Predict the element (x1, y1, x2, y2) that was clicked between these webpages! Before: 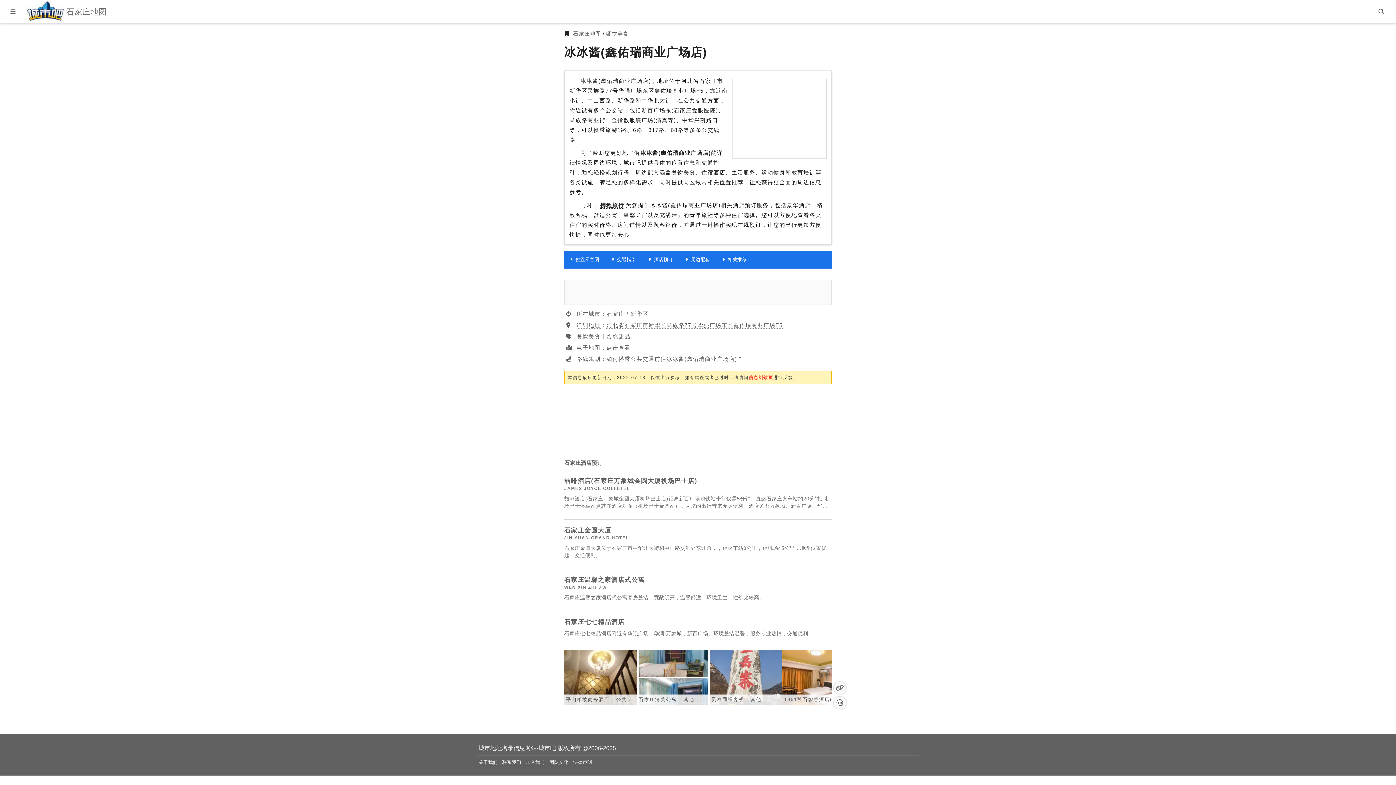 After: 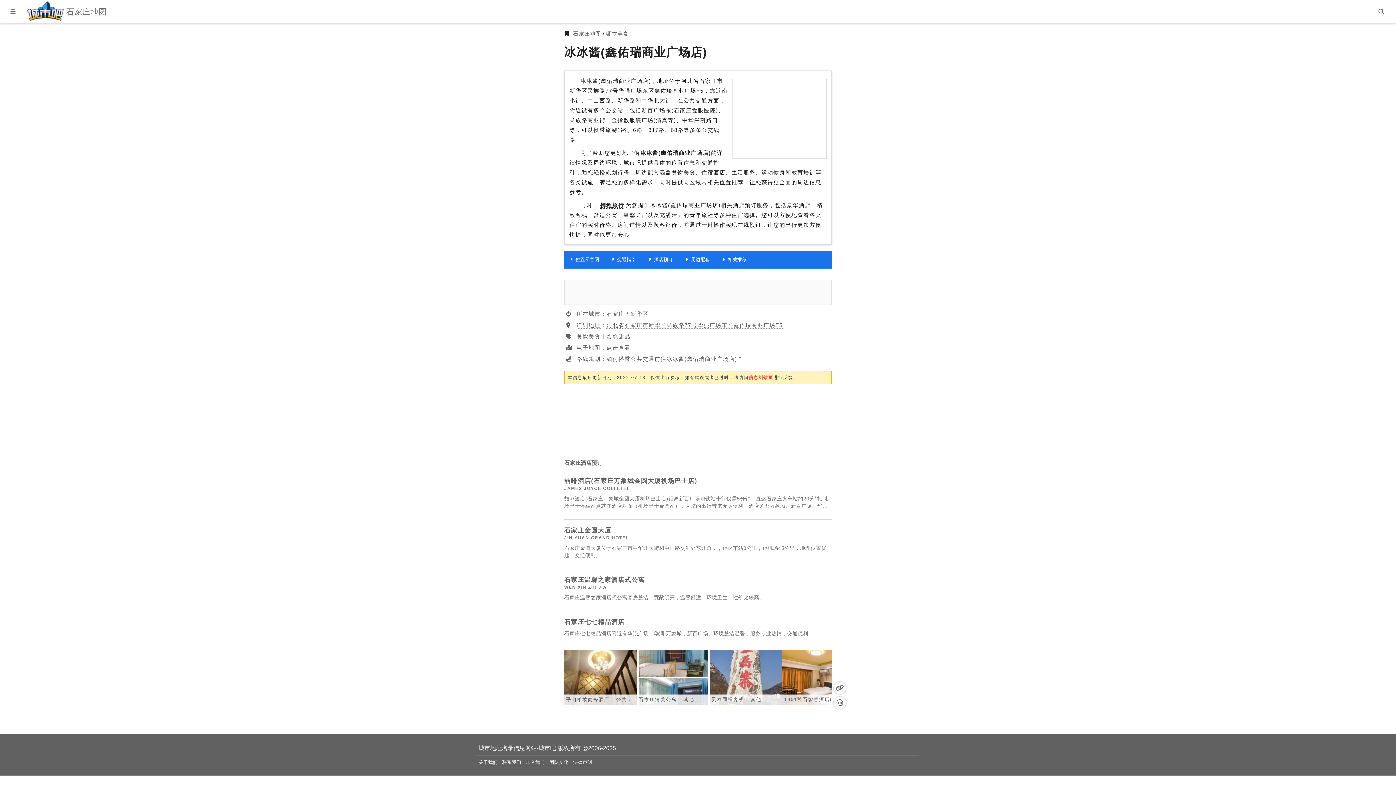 Action: label: 石家庄清美公寓 - 其他 bbox: (637, 673, 709, 681)